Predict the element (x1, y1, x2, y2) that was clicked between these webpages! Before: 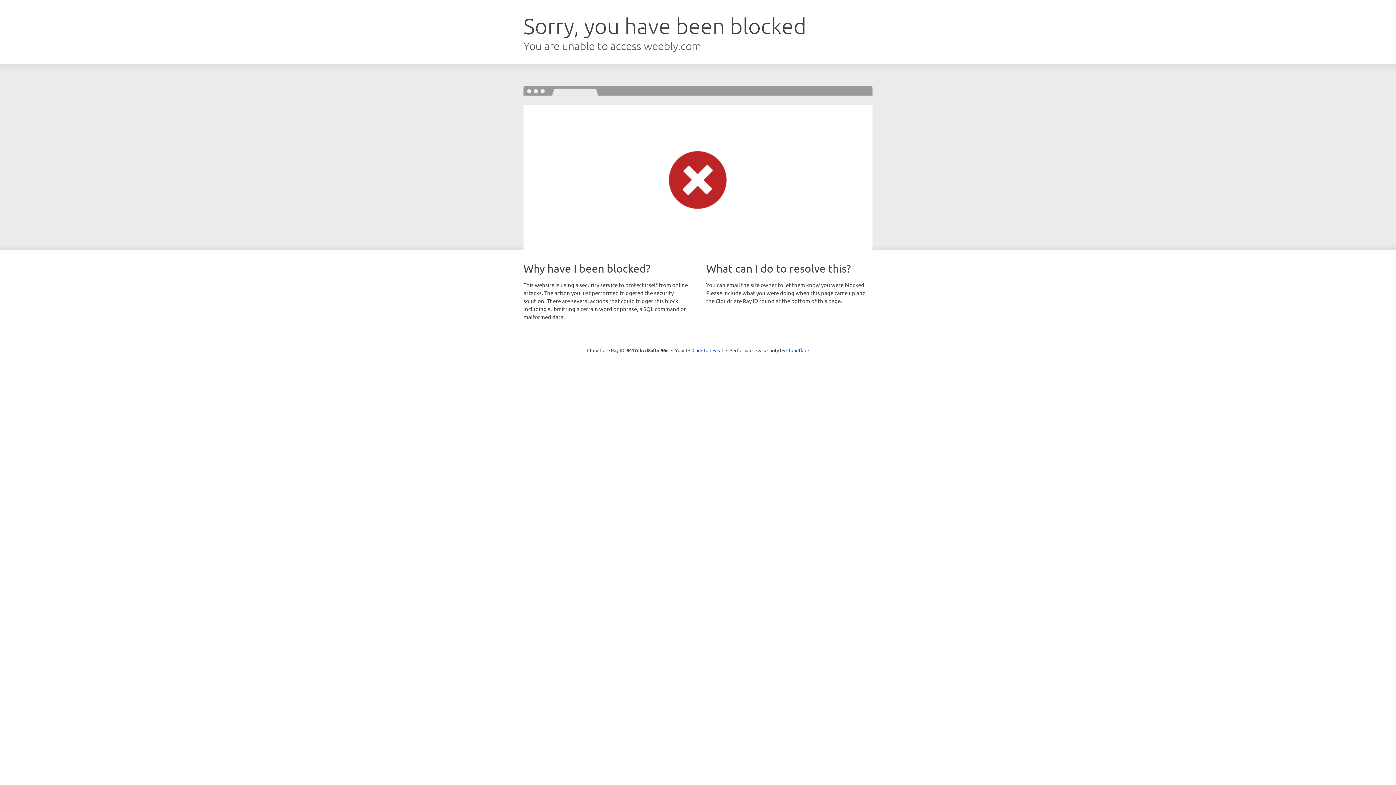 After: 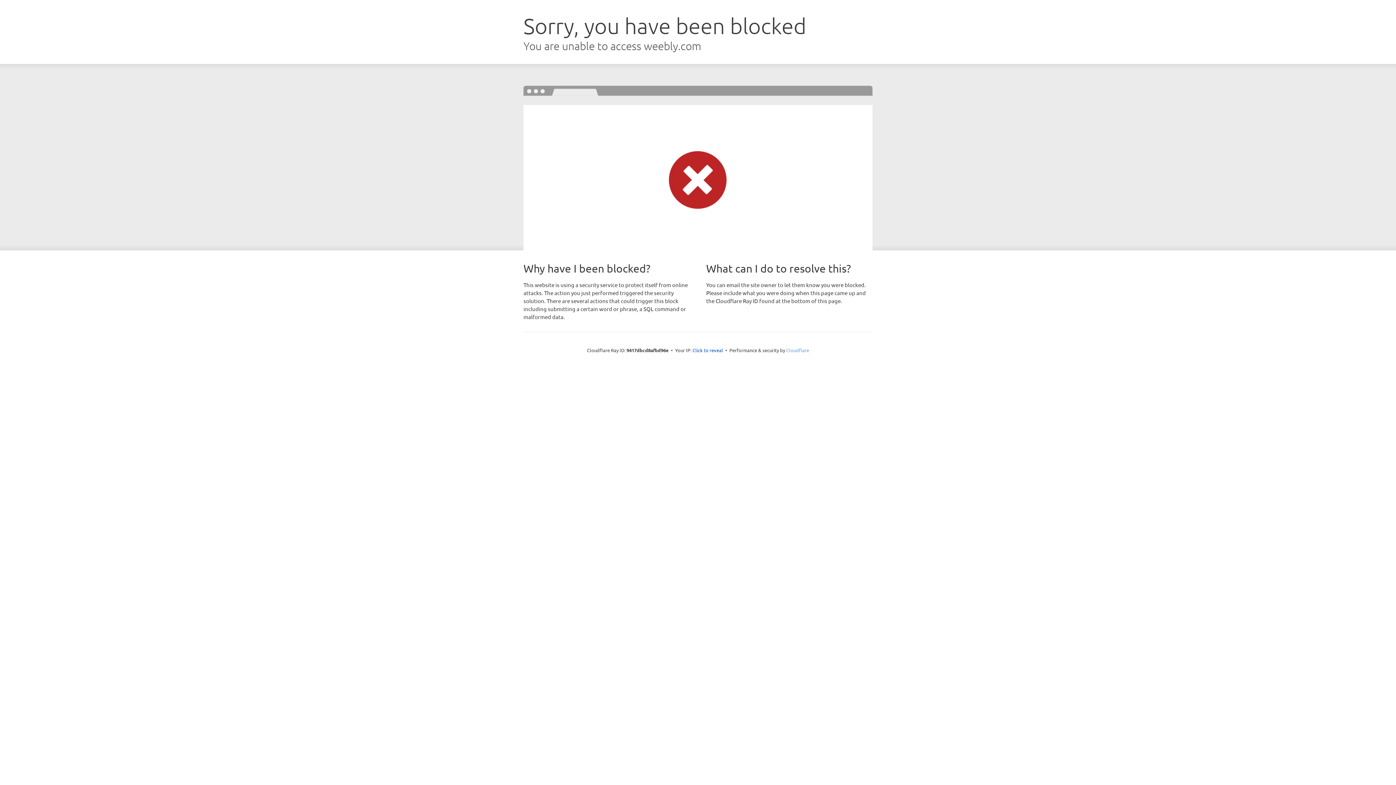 Action: bbox: (786, 347, 809, 353) label: Cloudflare